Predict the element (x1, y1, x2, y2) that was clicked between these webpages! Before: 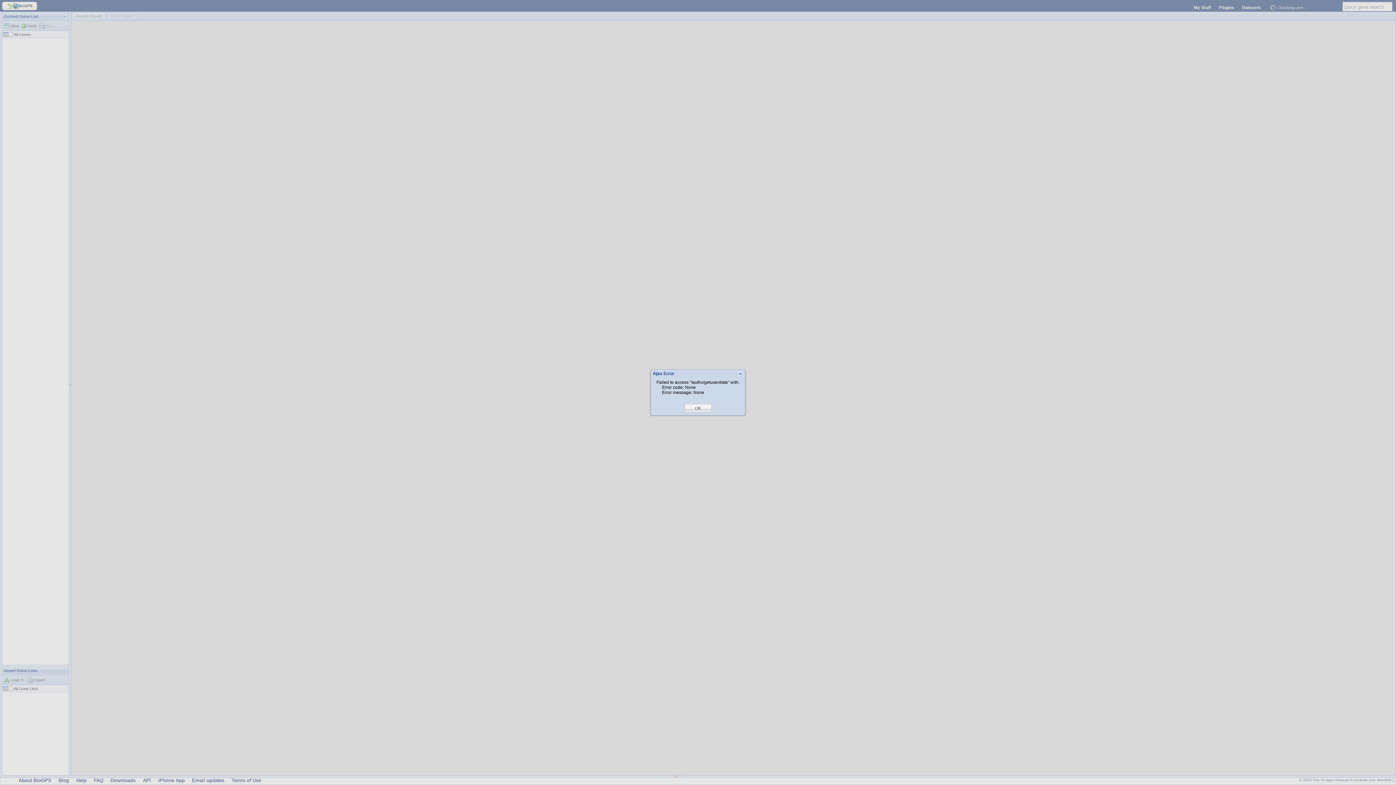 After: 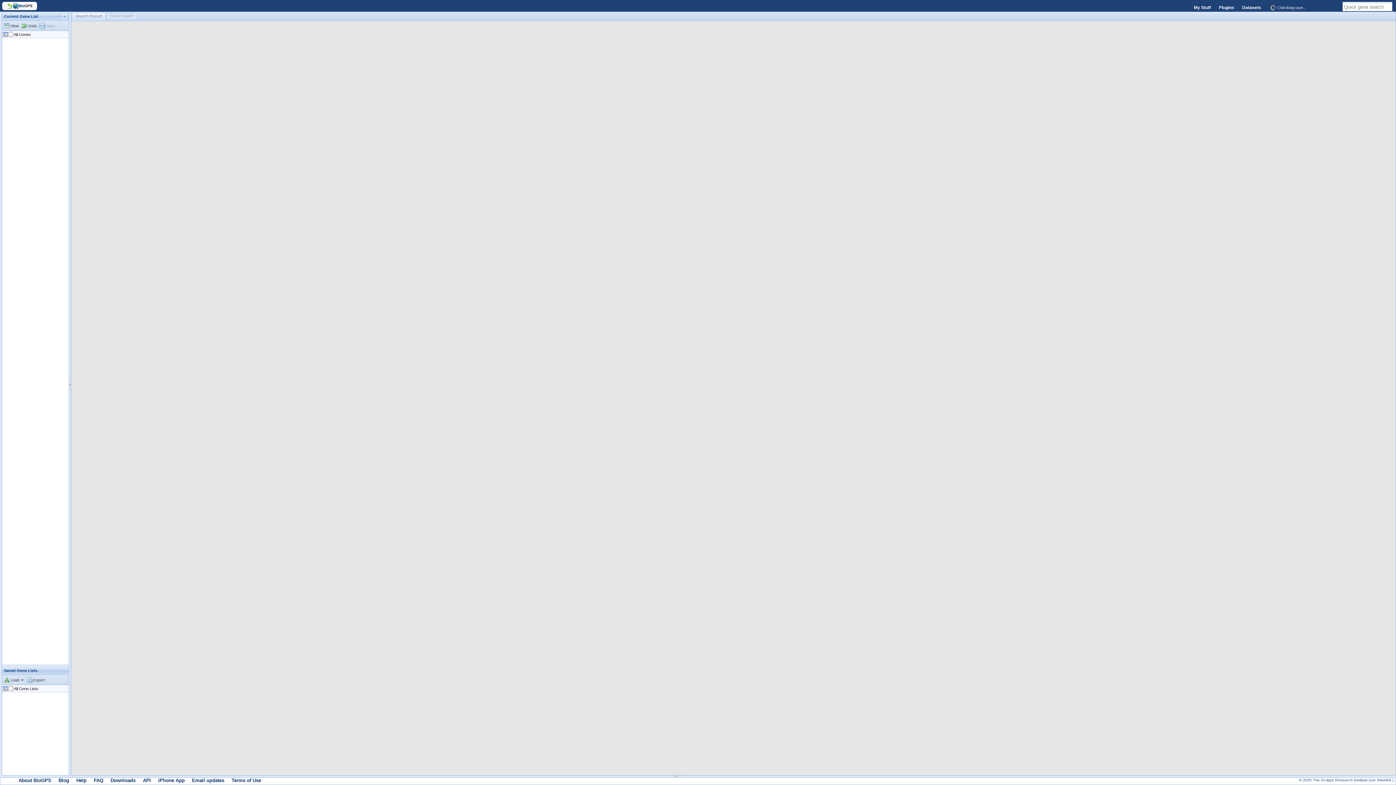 Action: label: OK bbox: (695, 405, 701, 411)